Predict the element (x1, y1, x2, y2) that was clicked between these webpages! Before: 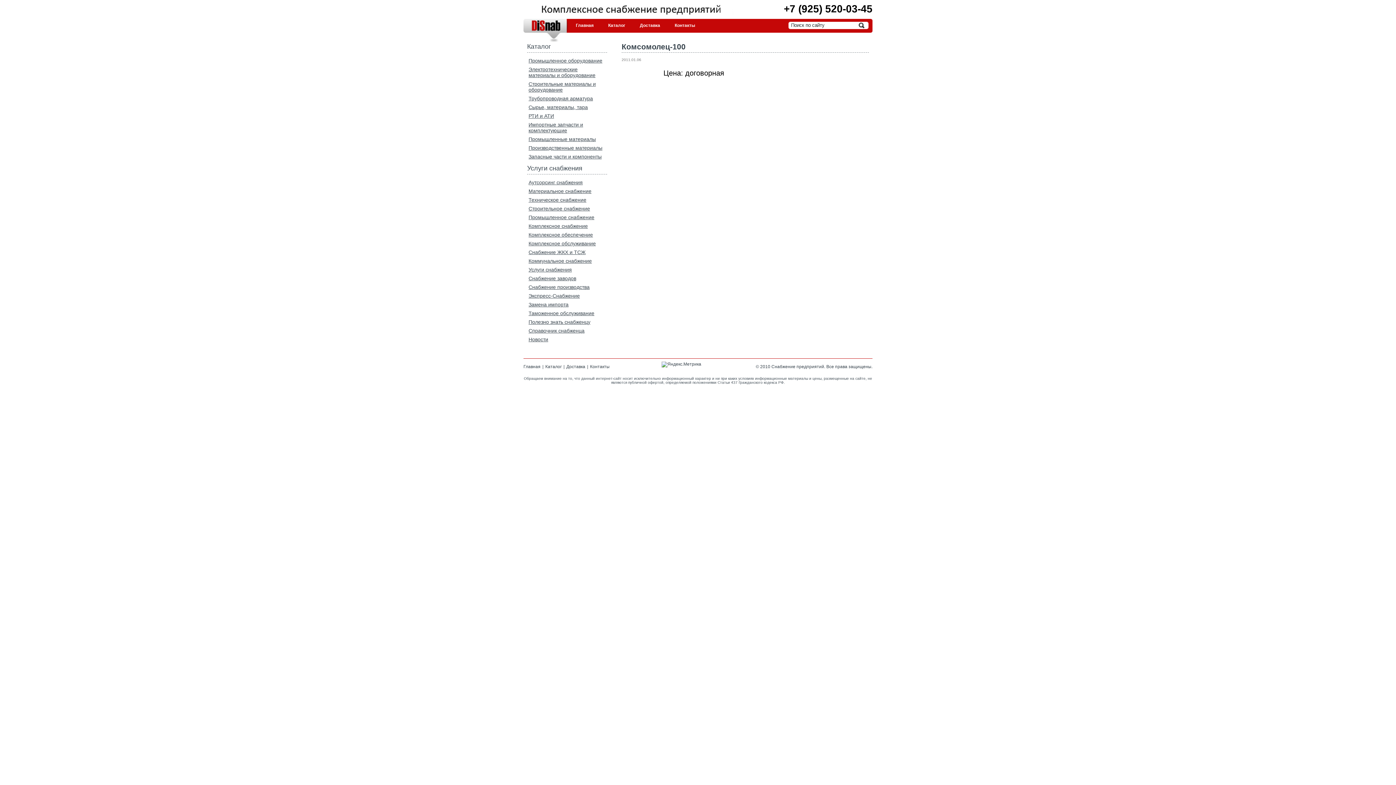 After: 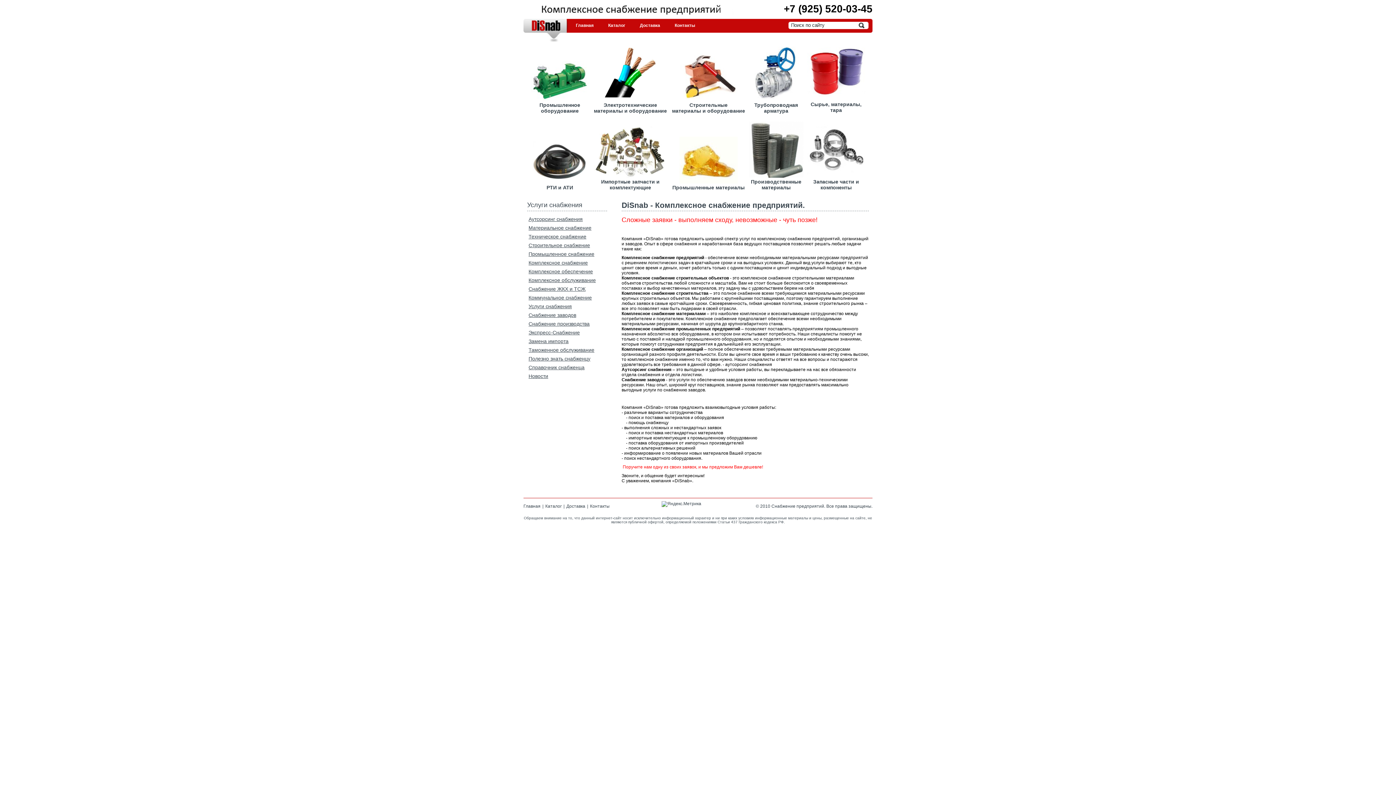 Action: bbox: (523, 364, 540, 369) label: Главная